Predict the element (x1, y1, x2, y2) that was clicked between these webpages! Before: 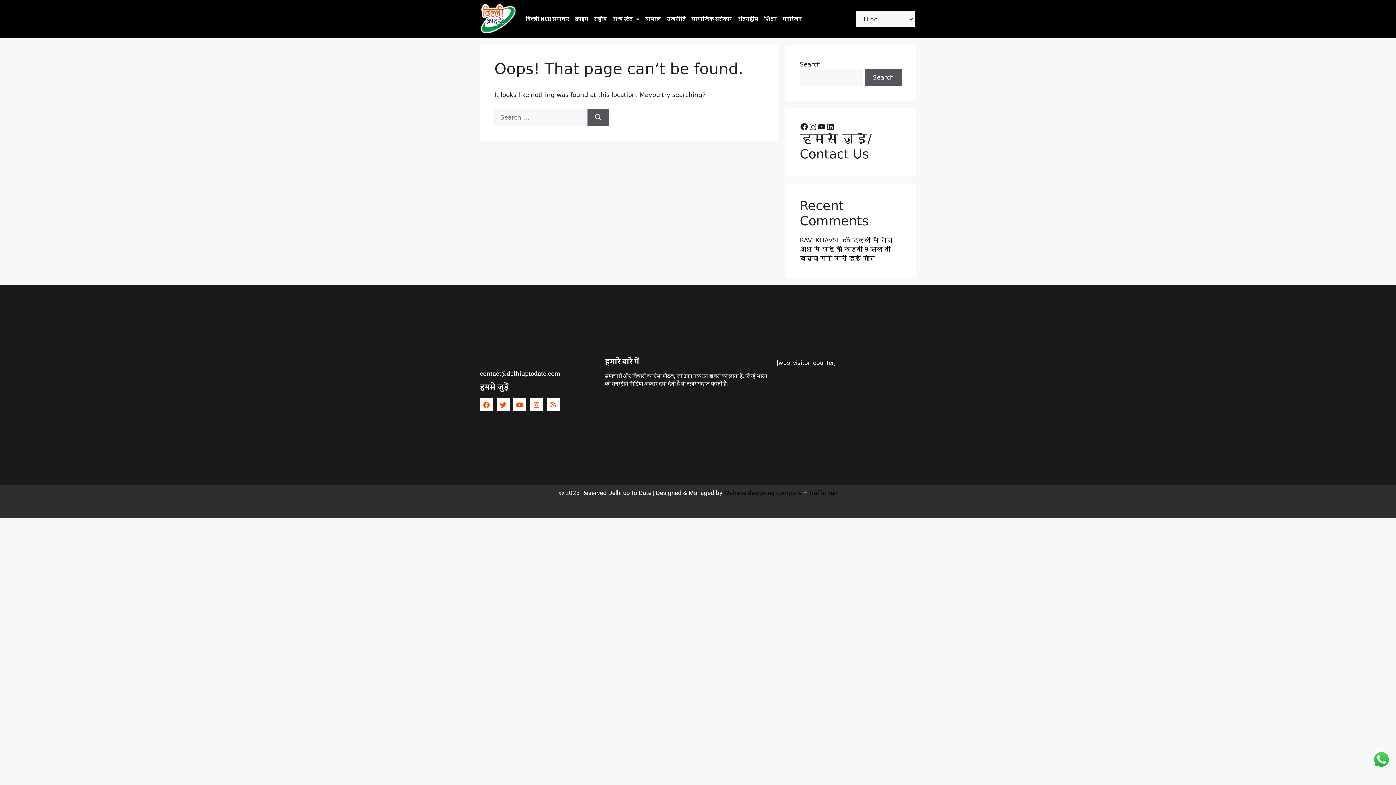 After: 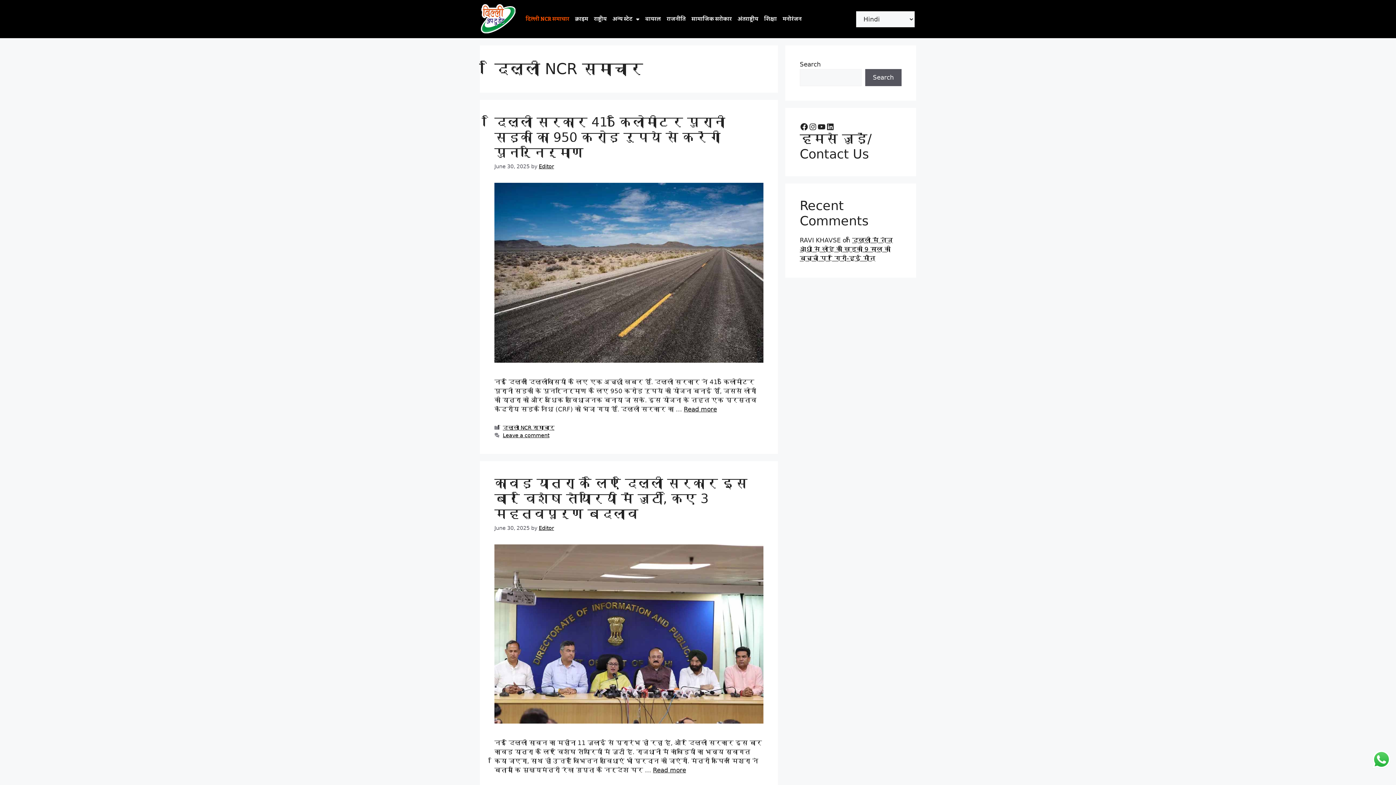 Action: bbox: (522, 10, 572, 27) label: दिल्ली NCR समाचार